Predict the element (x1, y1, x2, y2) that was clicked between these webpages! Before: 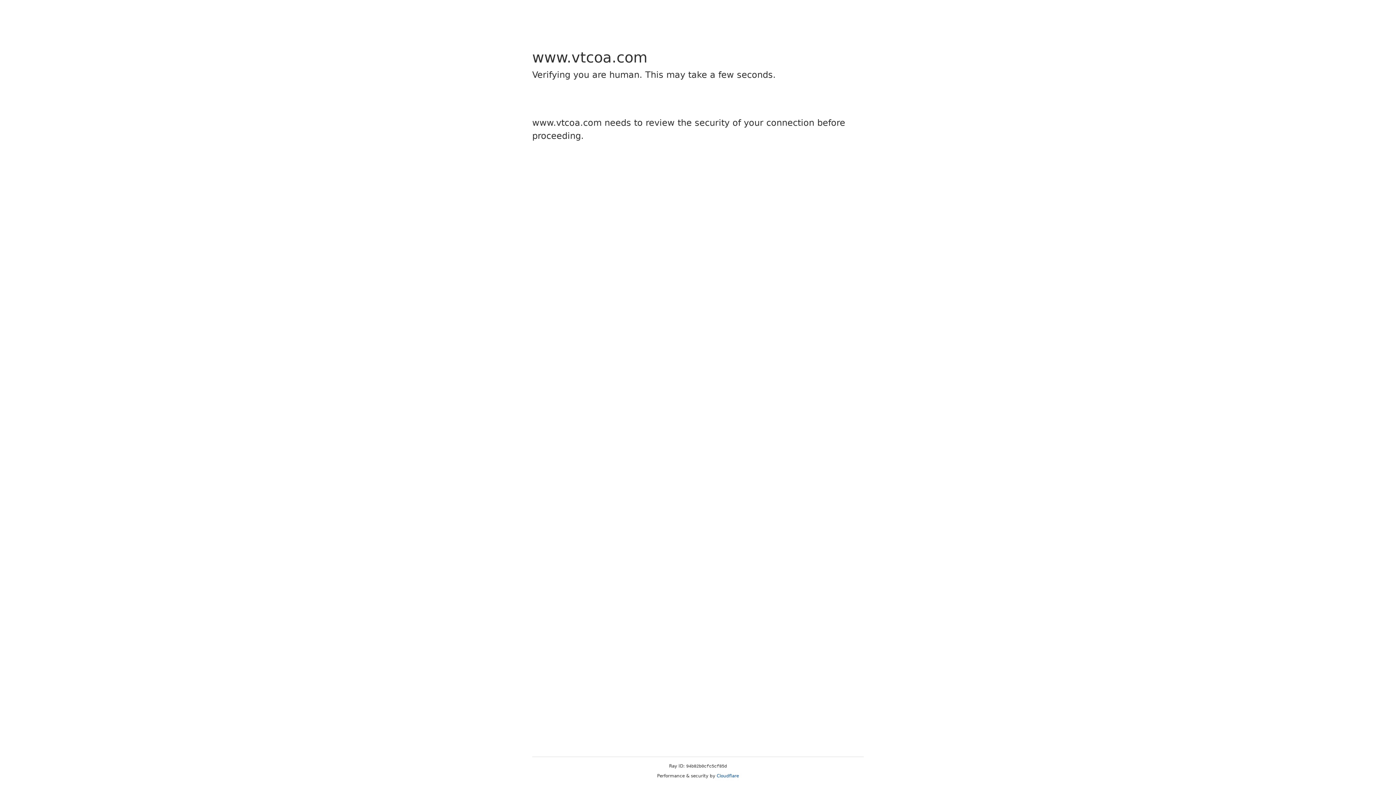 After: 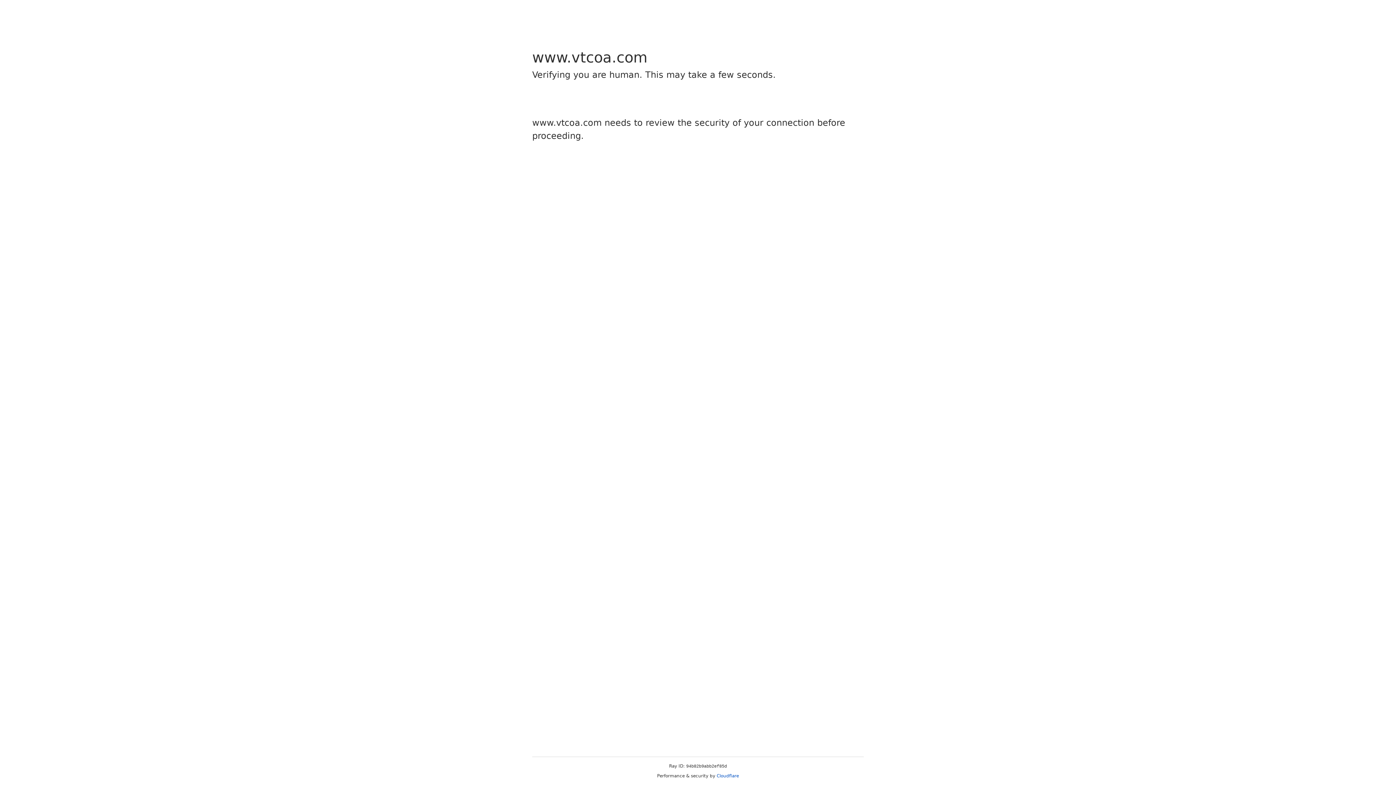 Action: label: Cloudflare bbox: (716, 773, 739, 778)